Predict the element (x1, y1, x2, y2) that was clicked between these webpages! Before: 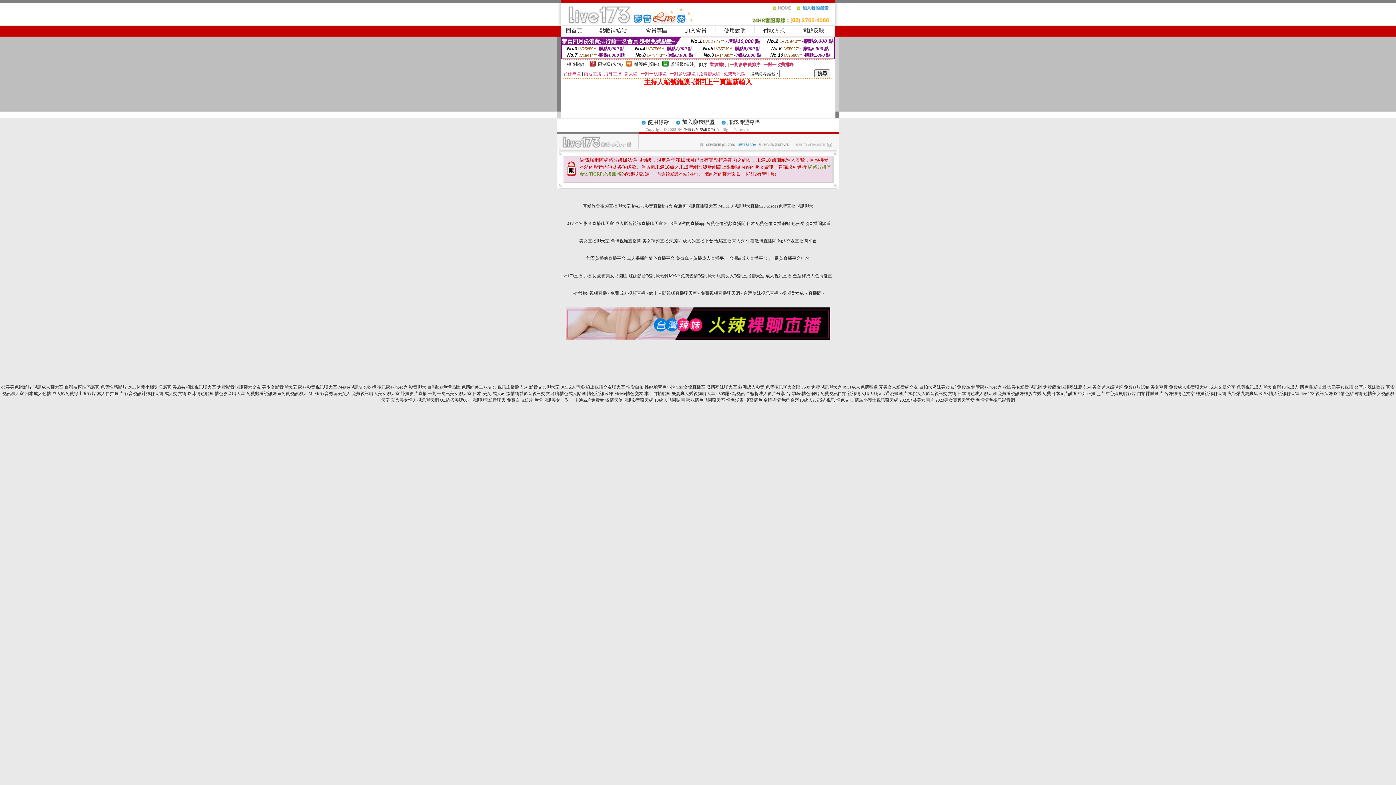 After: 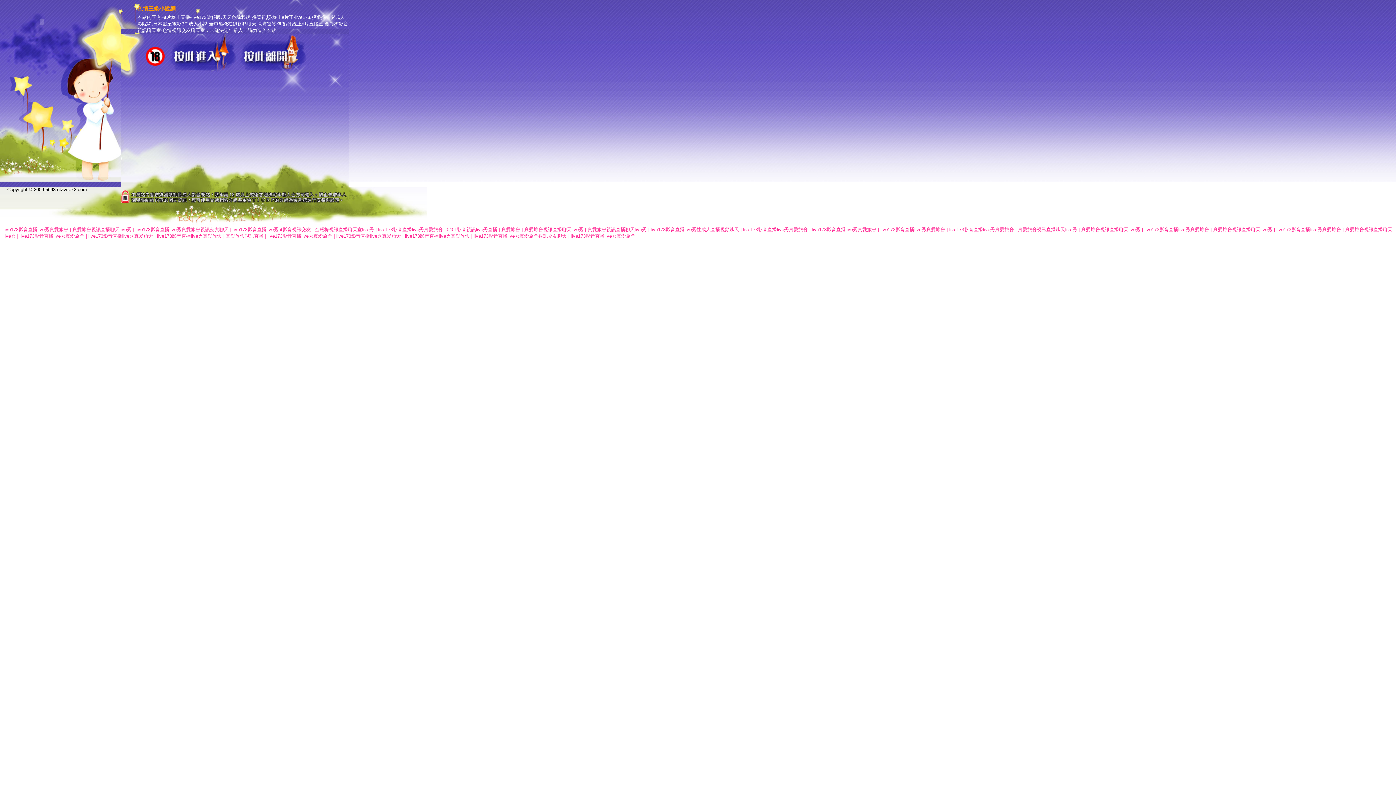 Action: bbox: (745, 397, 762, 402) label: 後宮情色